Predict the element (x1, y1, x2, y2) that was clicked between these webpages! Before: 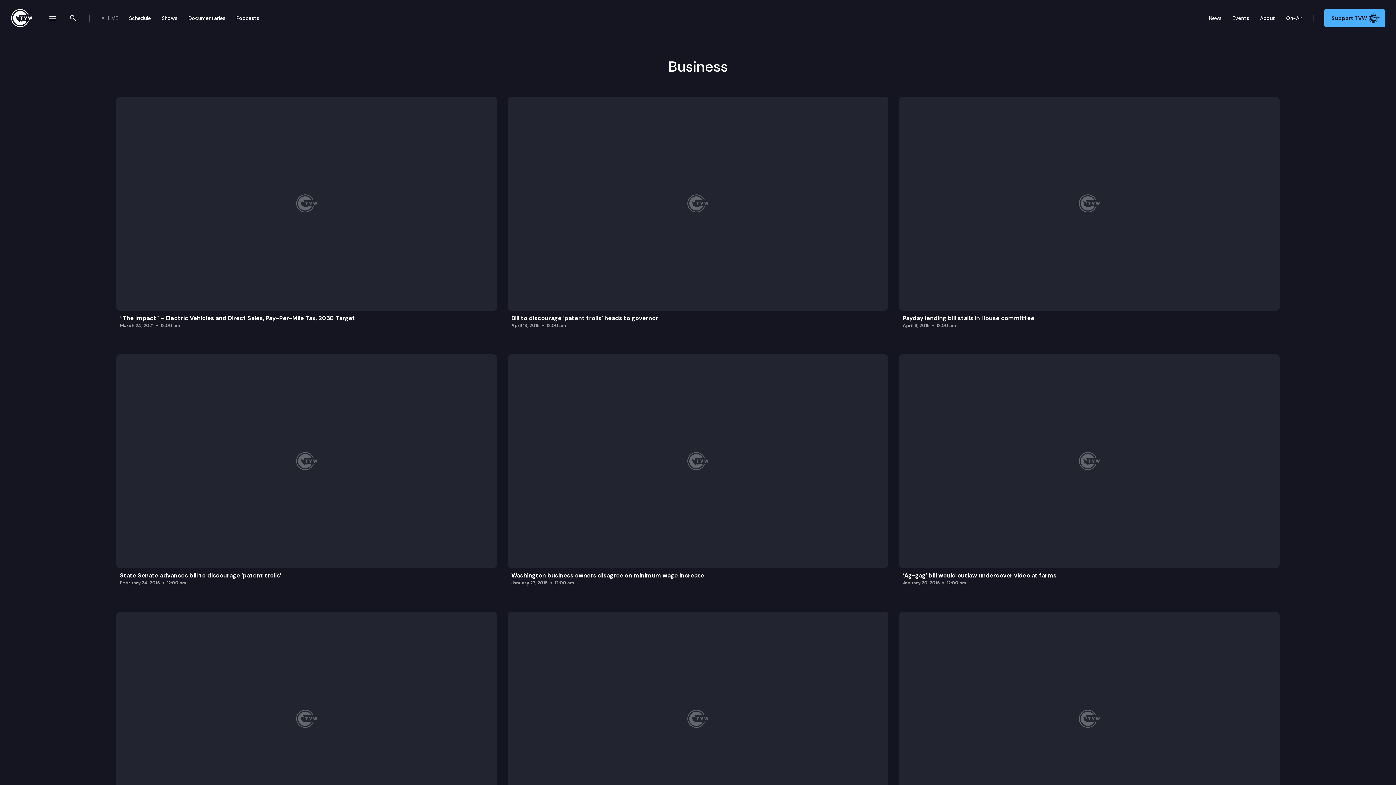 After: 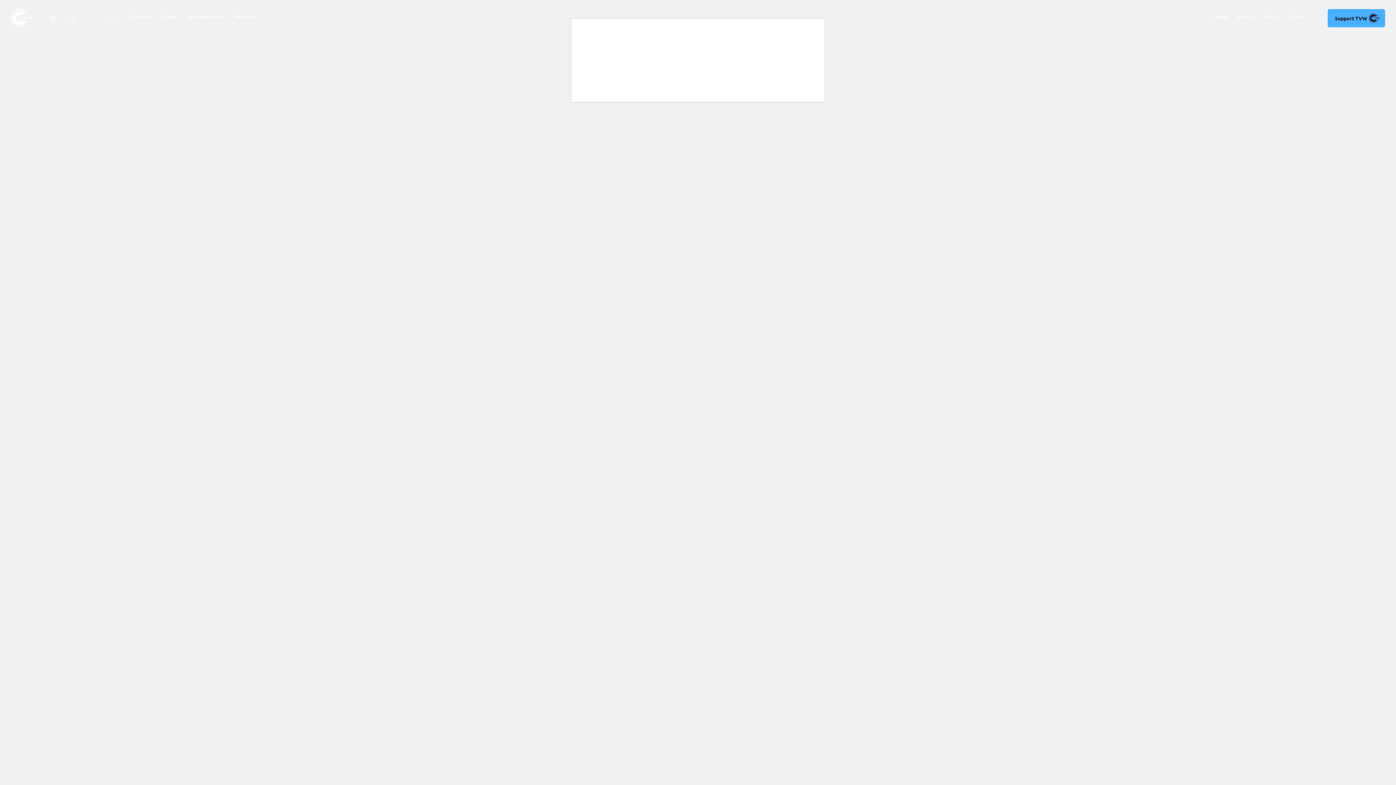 Action: bbox: (10, 9, 32, 27)